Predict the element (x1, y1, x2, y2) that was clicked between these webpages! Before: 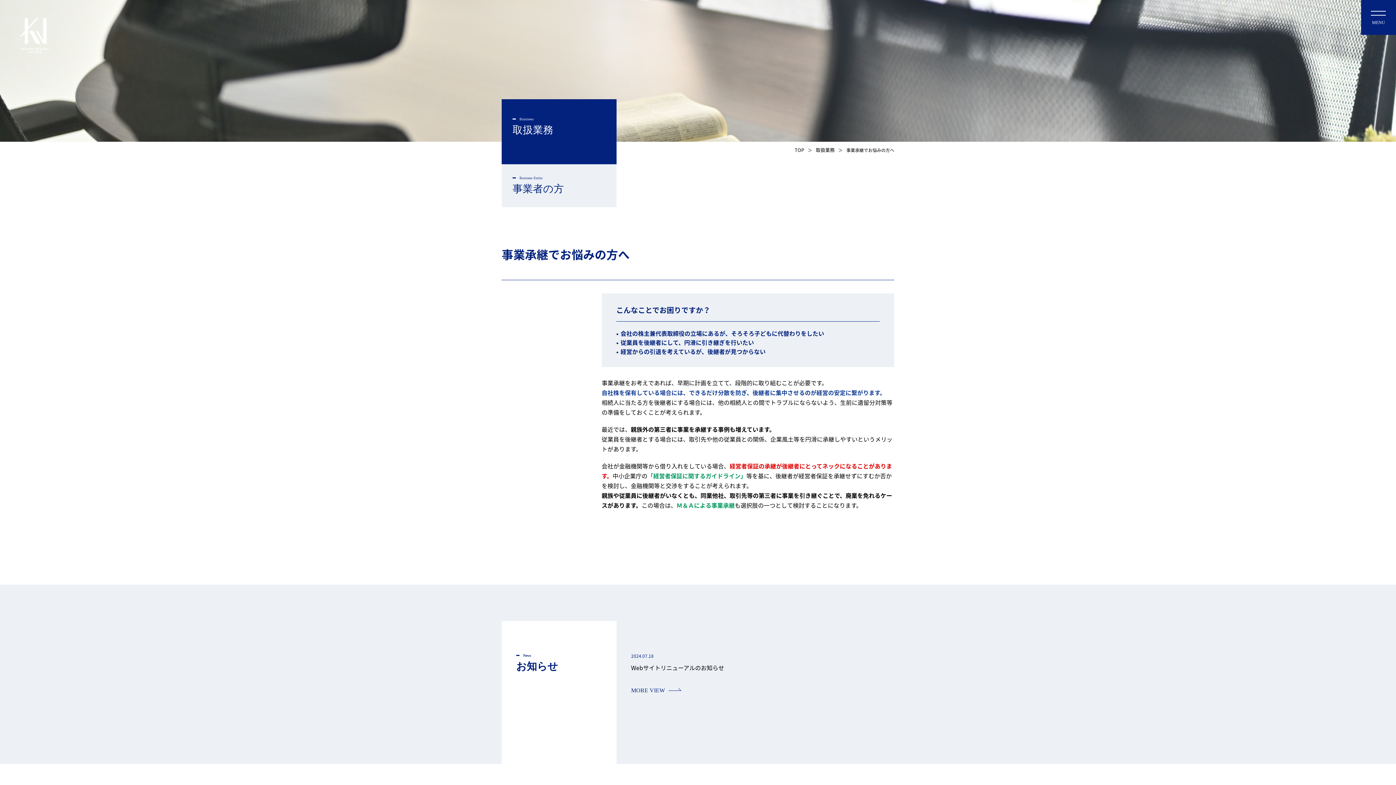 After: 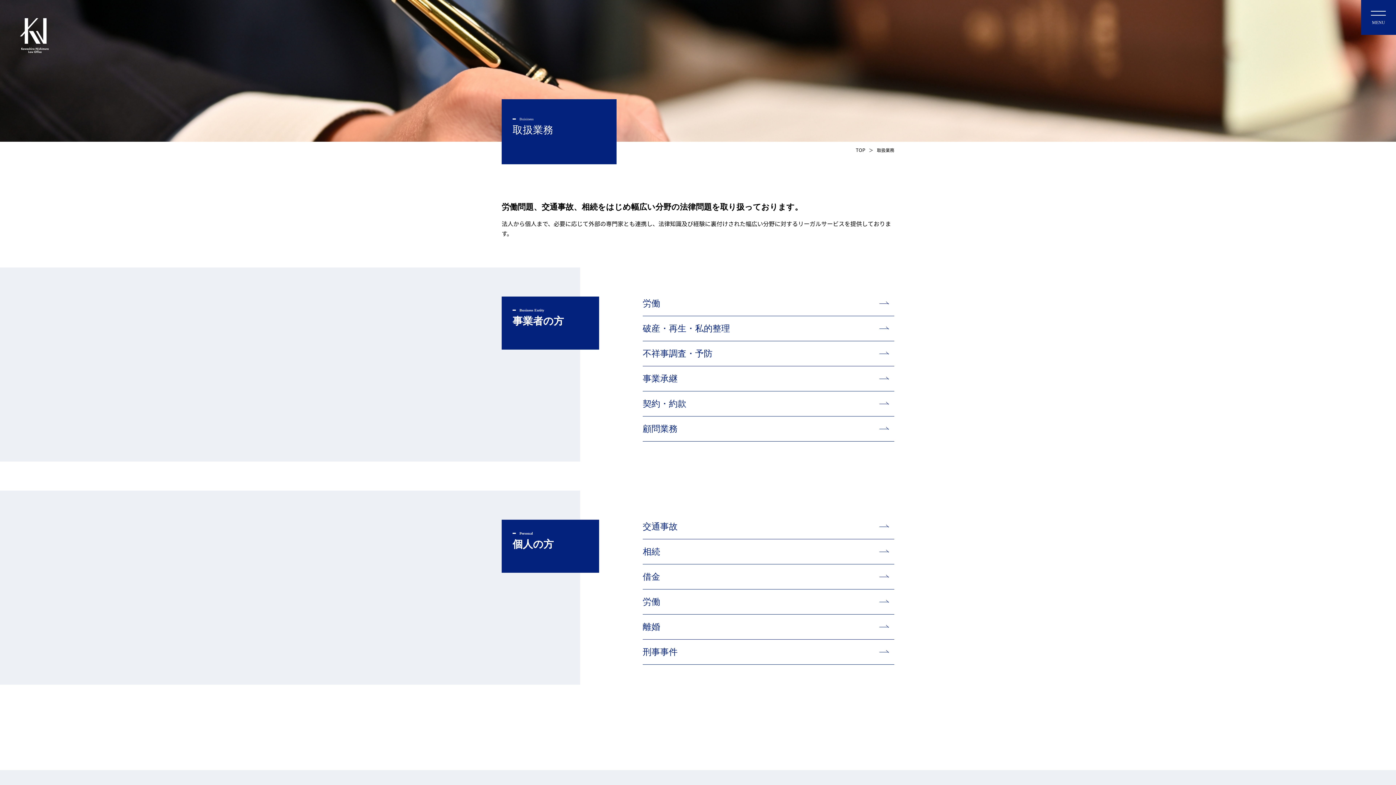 Action: bbox: (816, 146, 834, 153) label: 取扱業務